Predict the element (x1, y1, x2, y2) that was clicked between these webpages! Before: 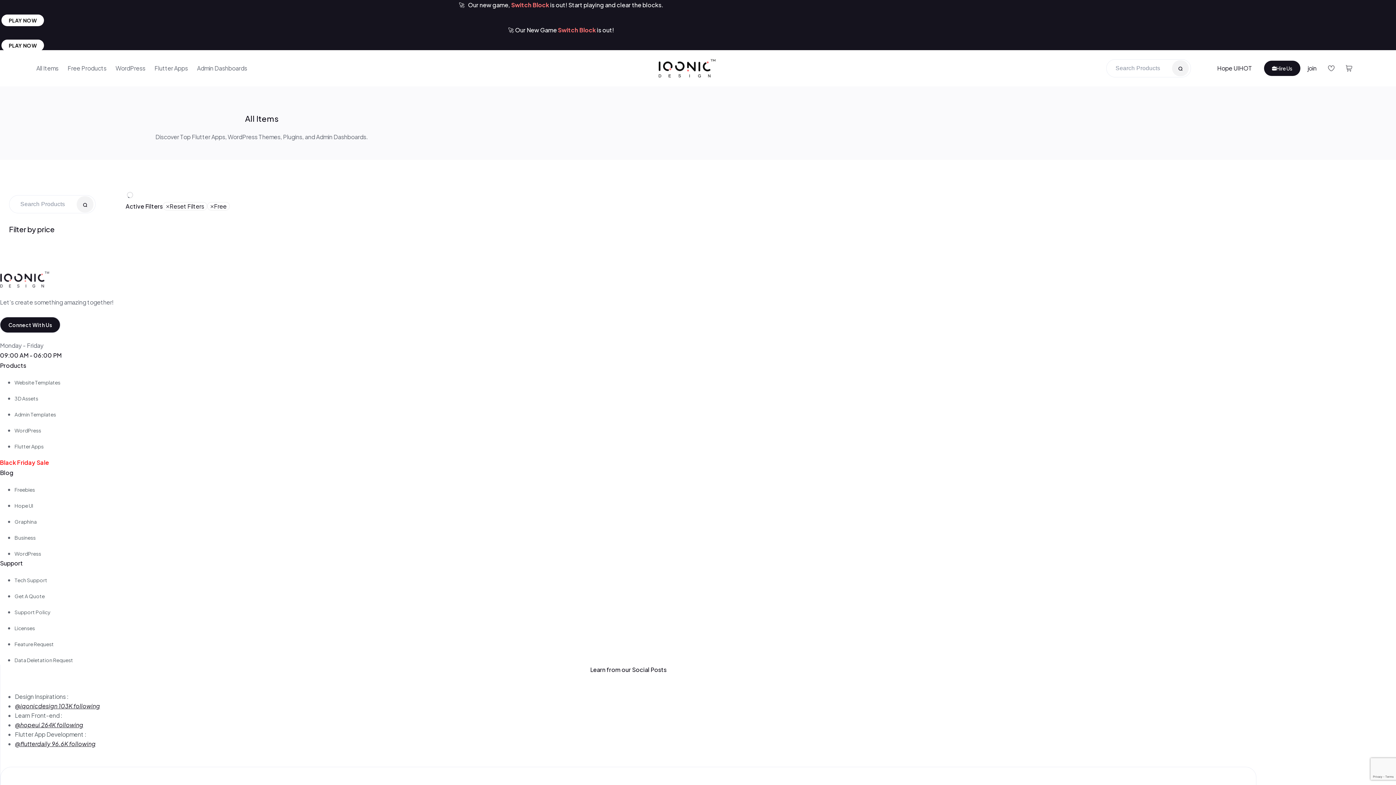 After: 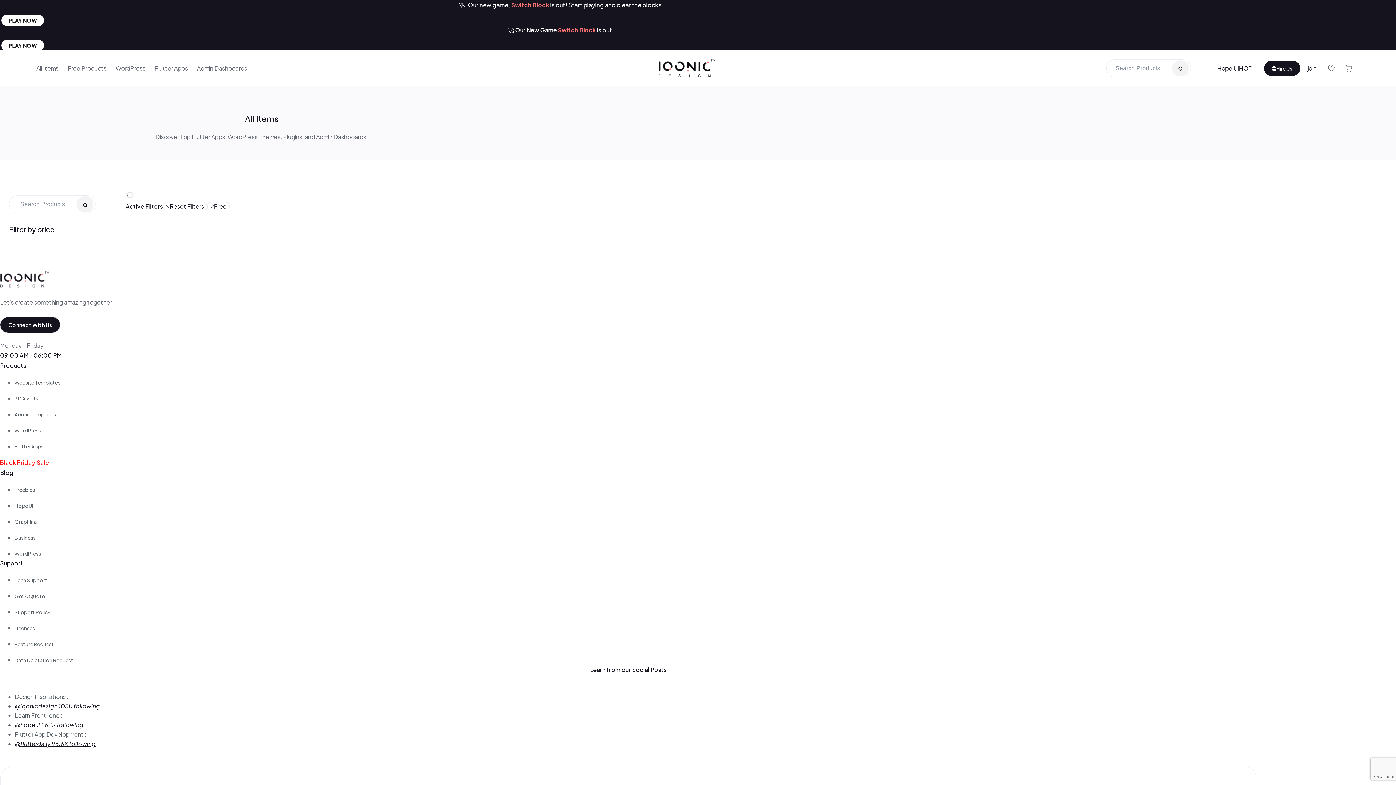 Action: bbox: (14, 721, 83, 728) label: @hopeui 264K following